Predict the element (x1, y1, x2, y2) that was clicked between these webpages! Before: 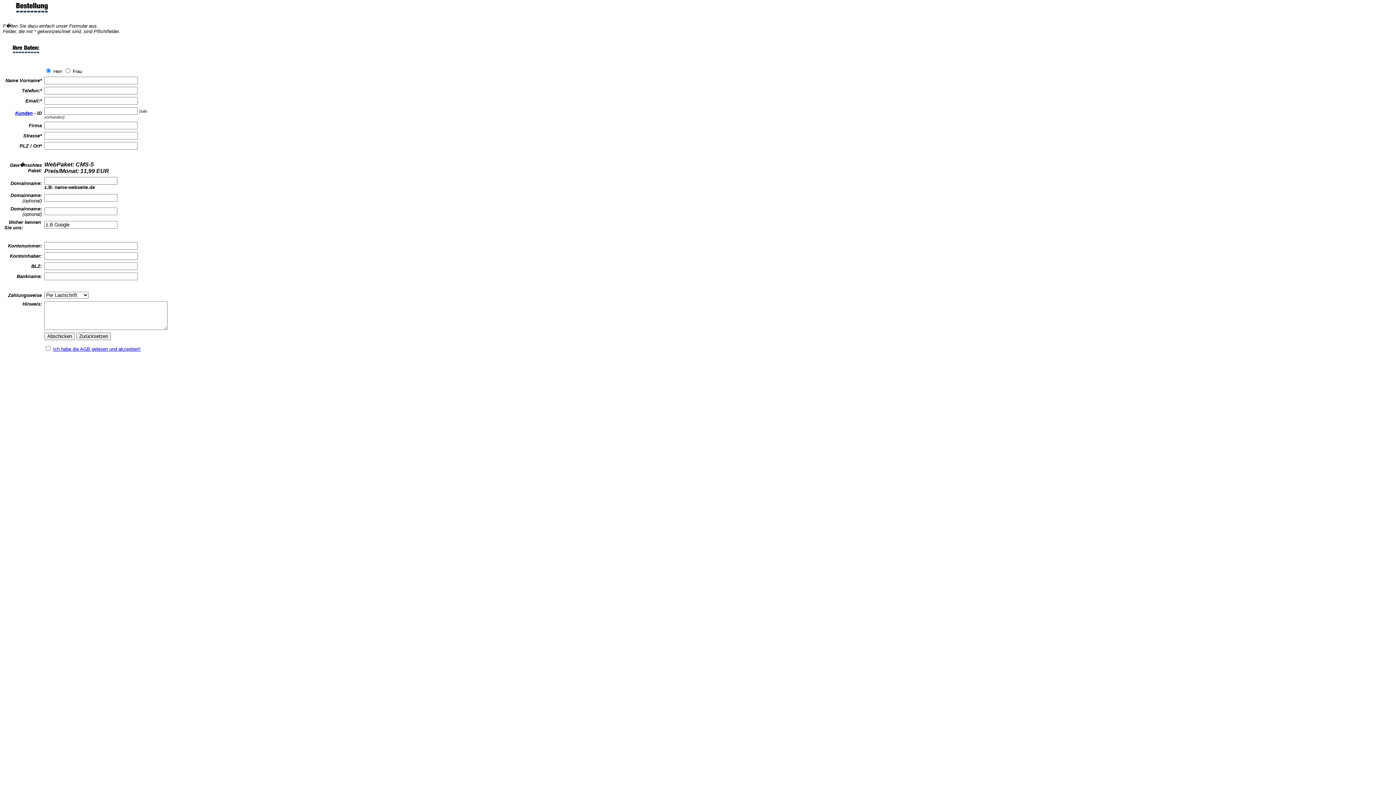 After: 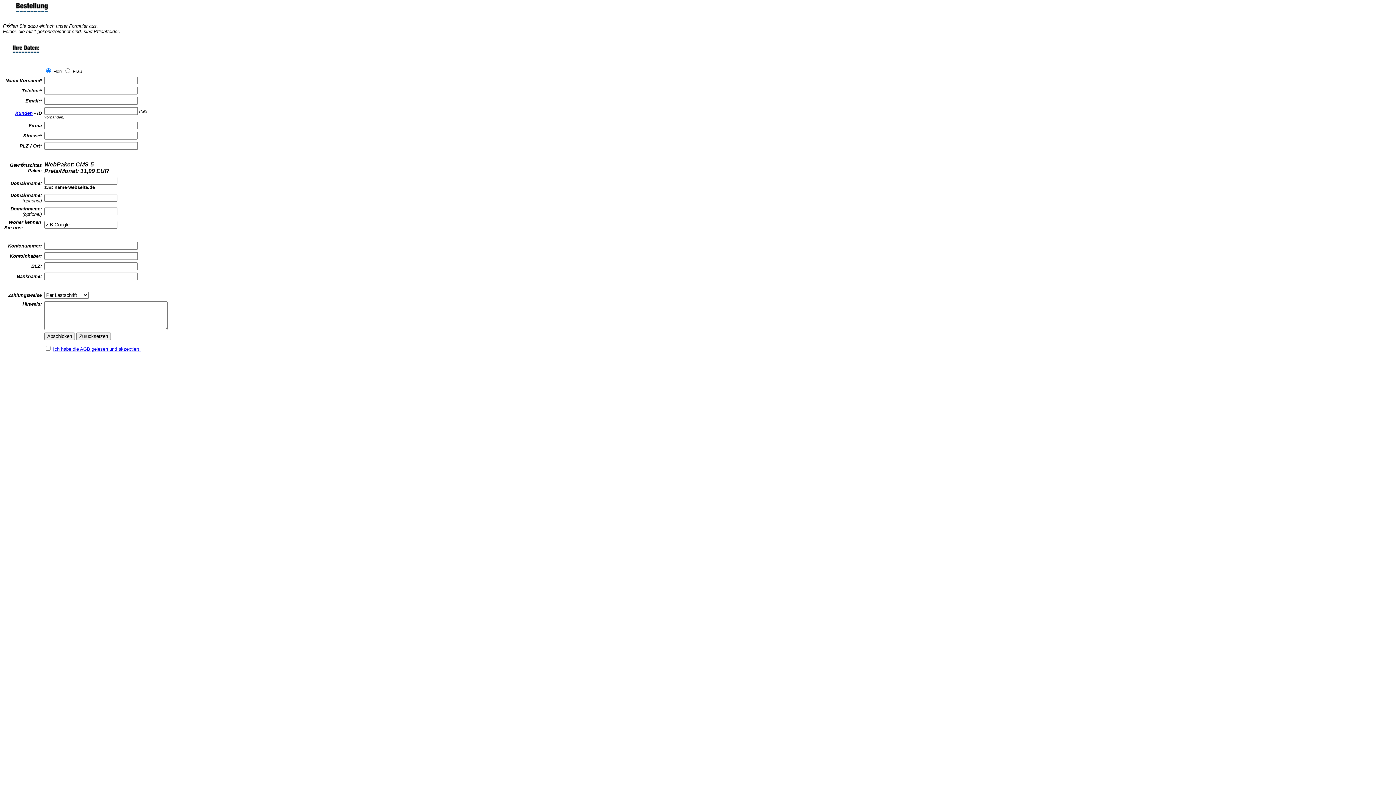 Action: label: Kunden bbox: (15, 110, 32, 116)